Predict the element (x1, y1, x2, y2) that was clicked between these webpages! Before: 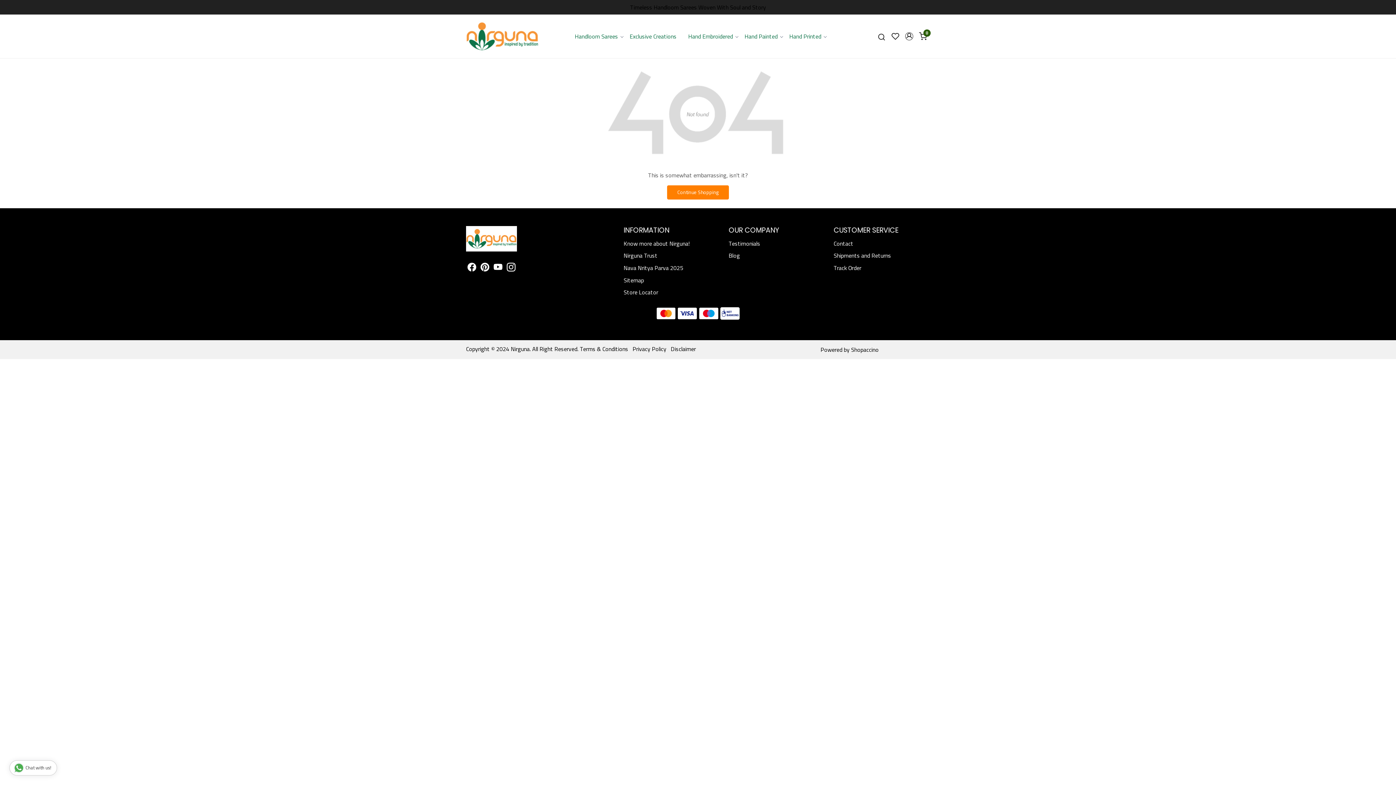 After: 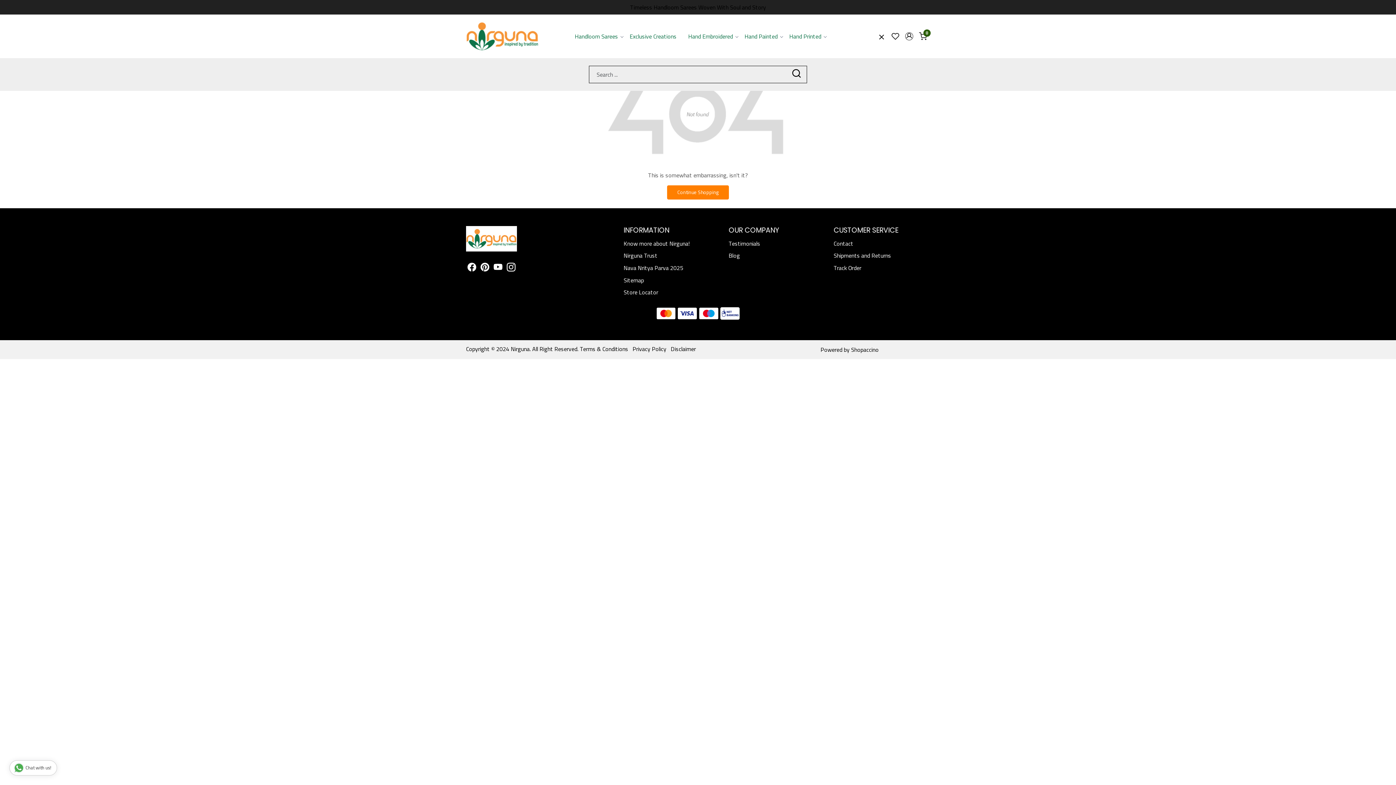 Action: label: Search bbox: (874, 31, 888, 40)